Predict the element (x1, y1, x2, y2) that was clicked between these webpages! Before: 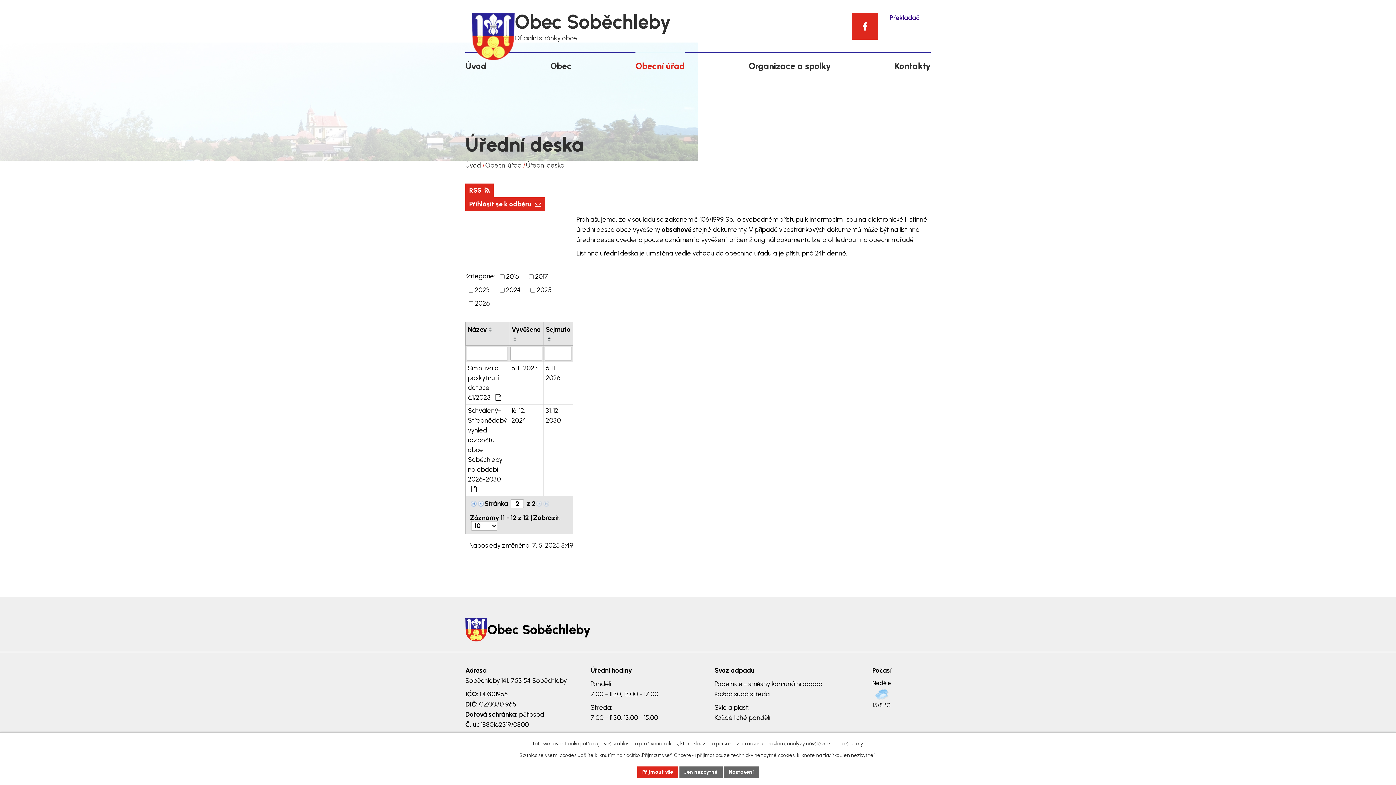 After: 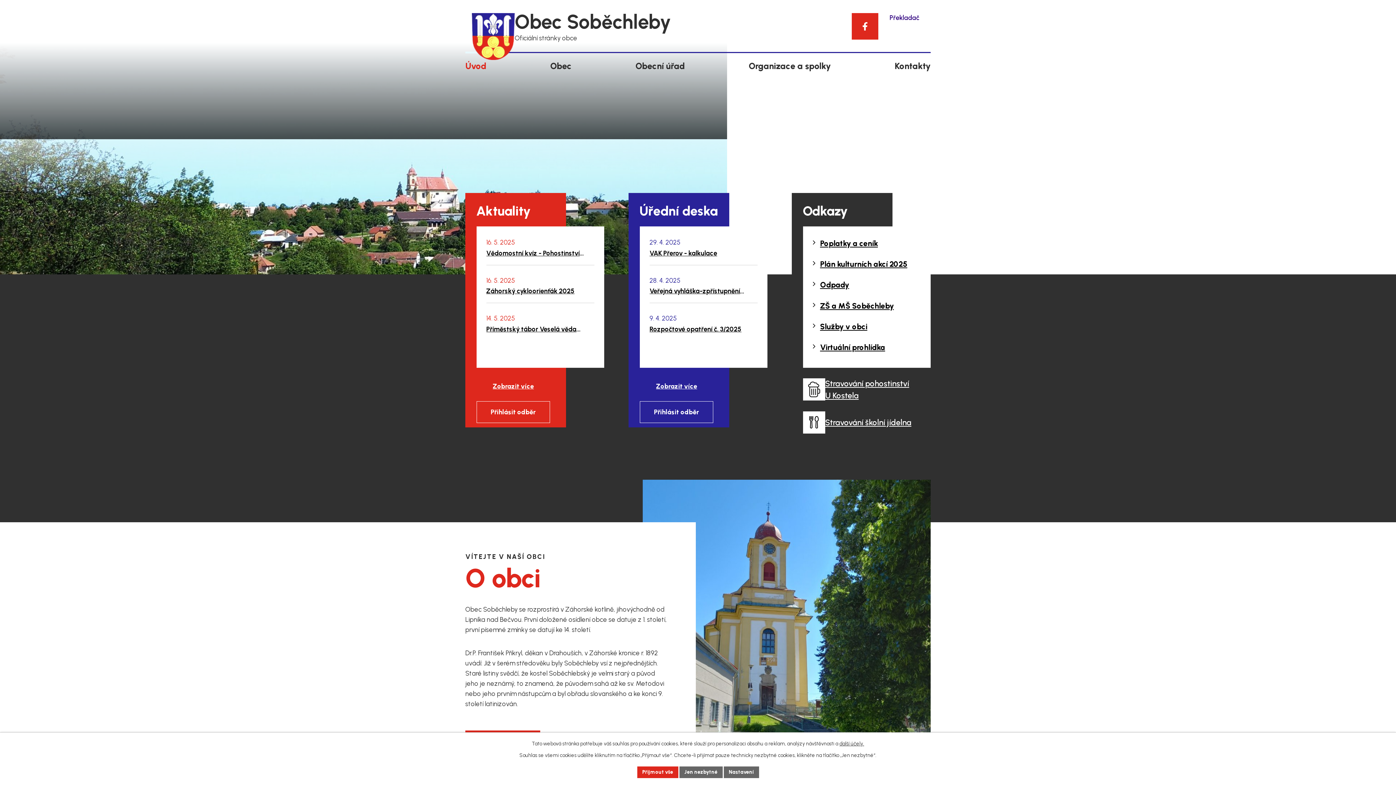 Action: label: Obec Soběchleby
Oficiální stránky obce bbox: (472, 13, 671, 42)